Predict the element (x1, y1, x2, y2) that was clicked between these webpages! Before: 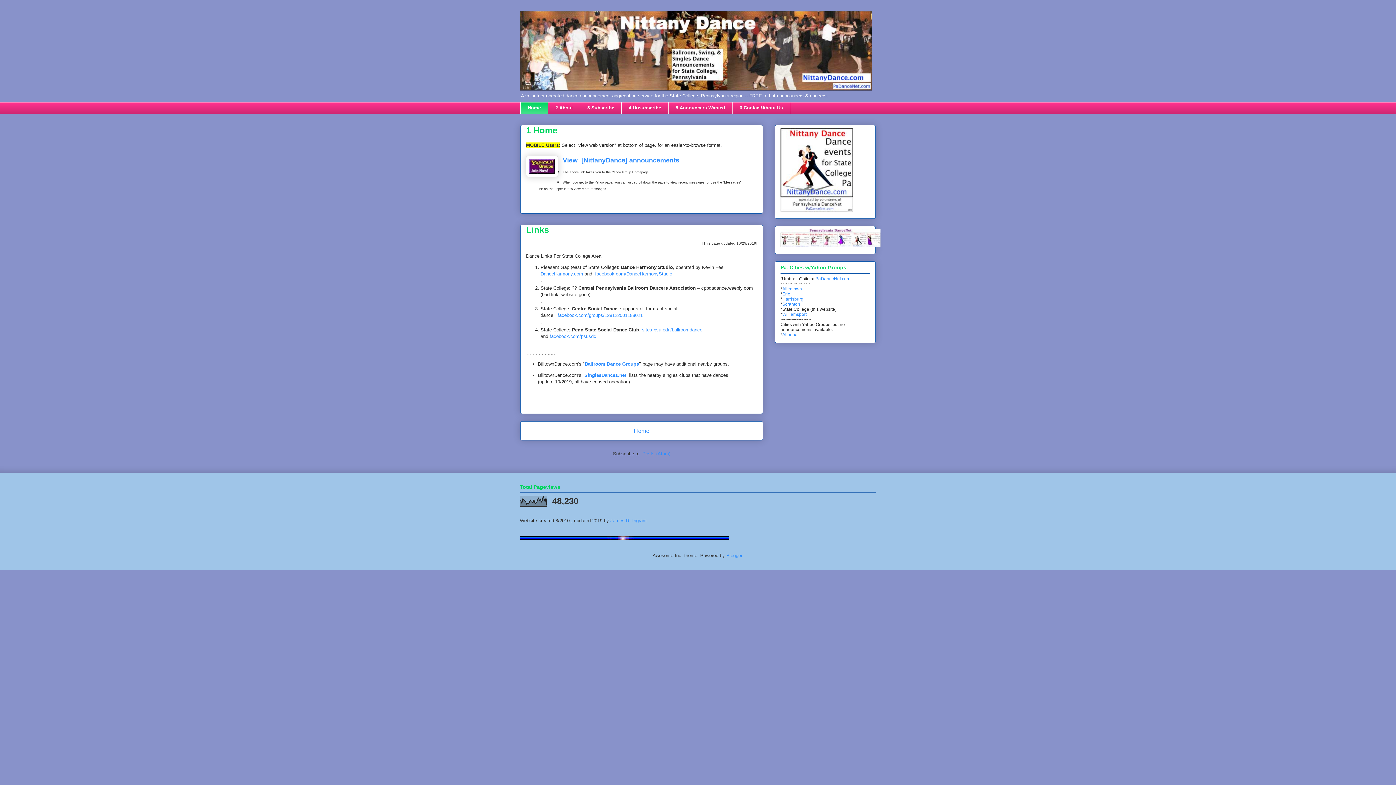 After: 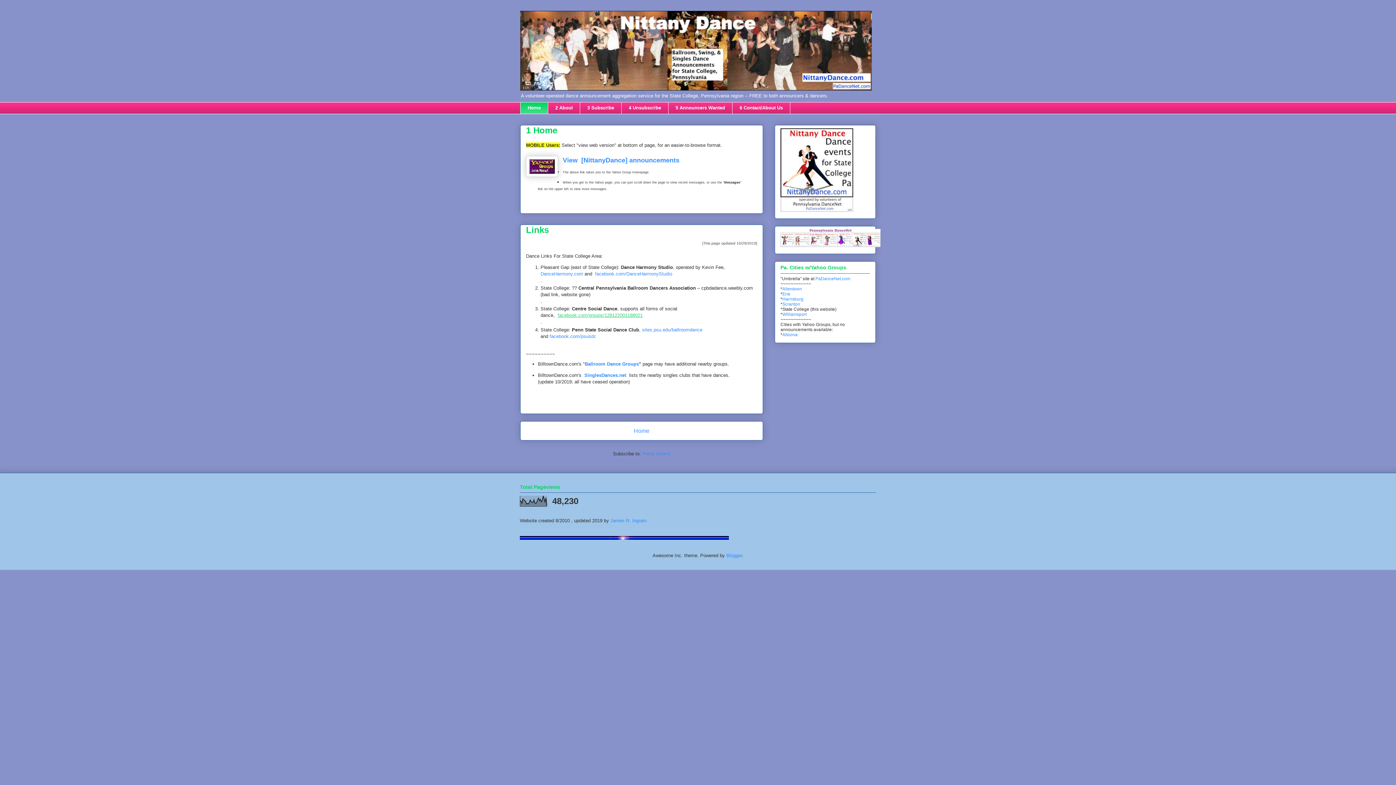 Action: label: facebook.com/groups/128122001188021 bbox: (557, 312, 642, 318)